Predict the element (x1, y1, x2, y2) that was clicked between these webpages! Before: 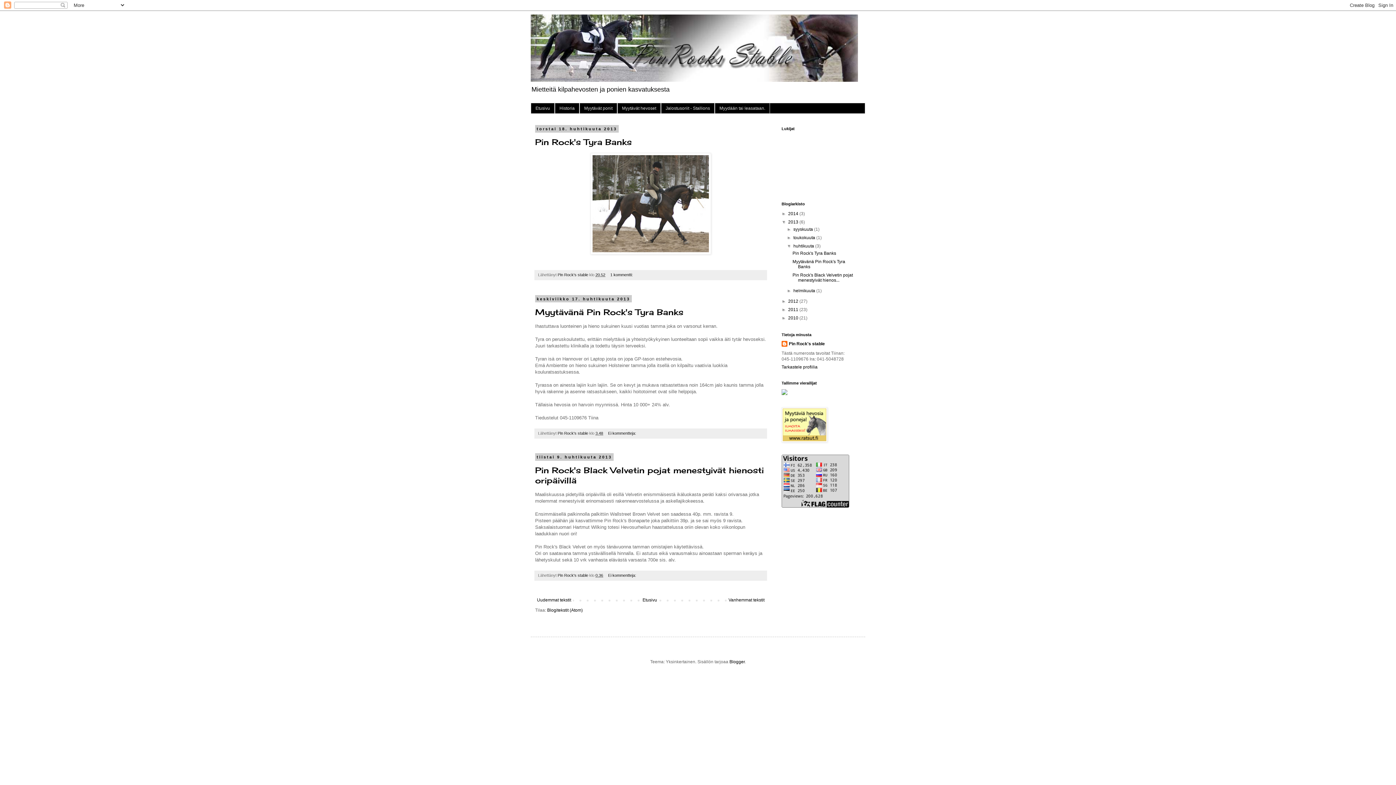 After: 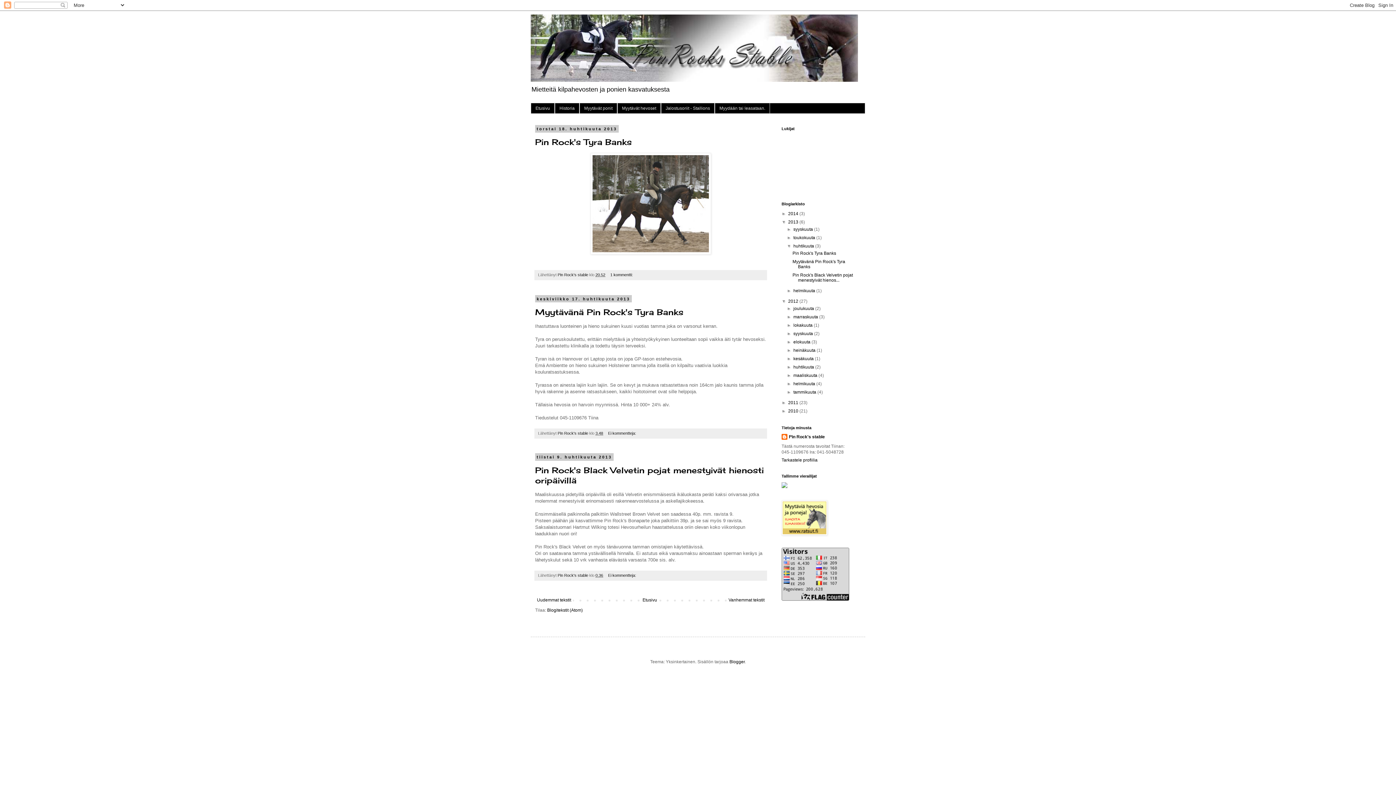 Action: bbox: (781, 299, 788, 304) label: ►  